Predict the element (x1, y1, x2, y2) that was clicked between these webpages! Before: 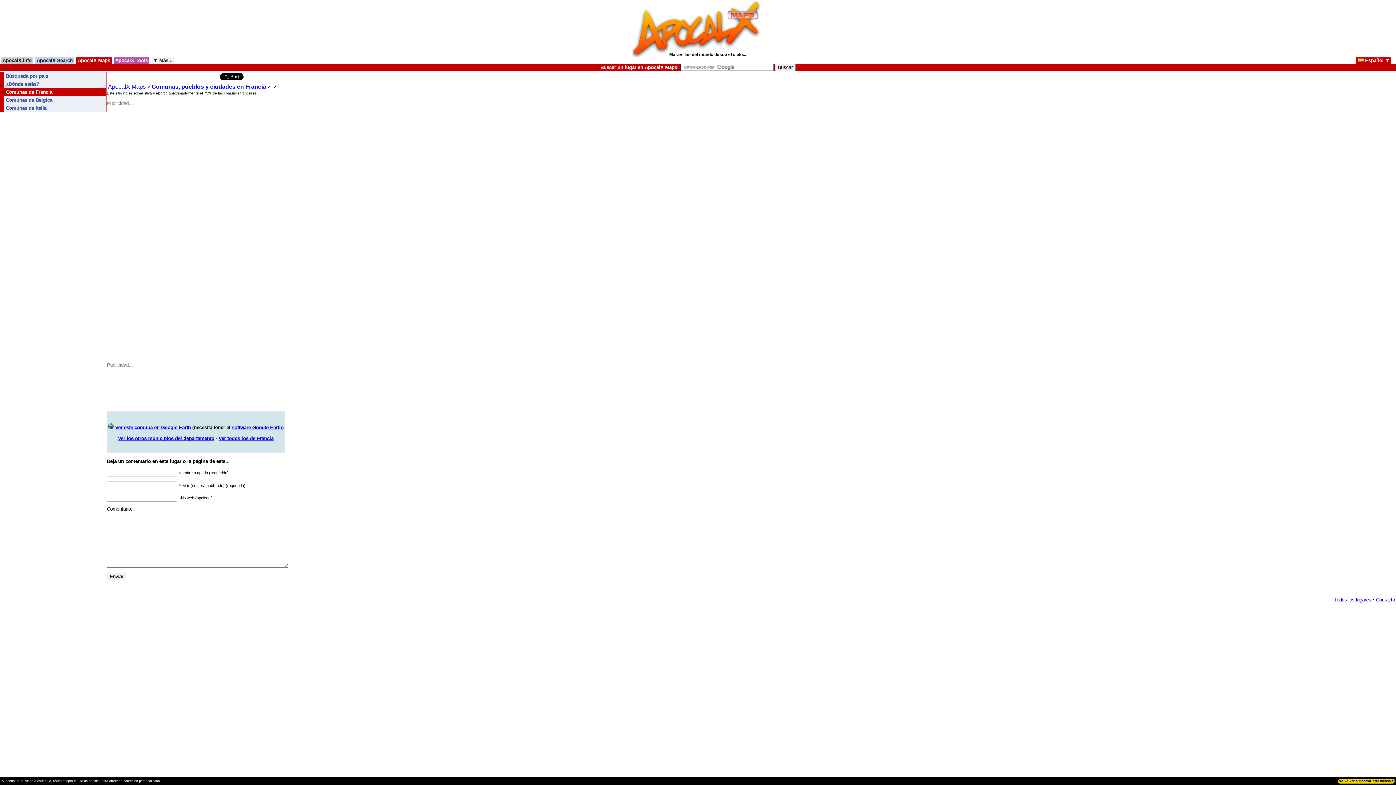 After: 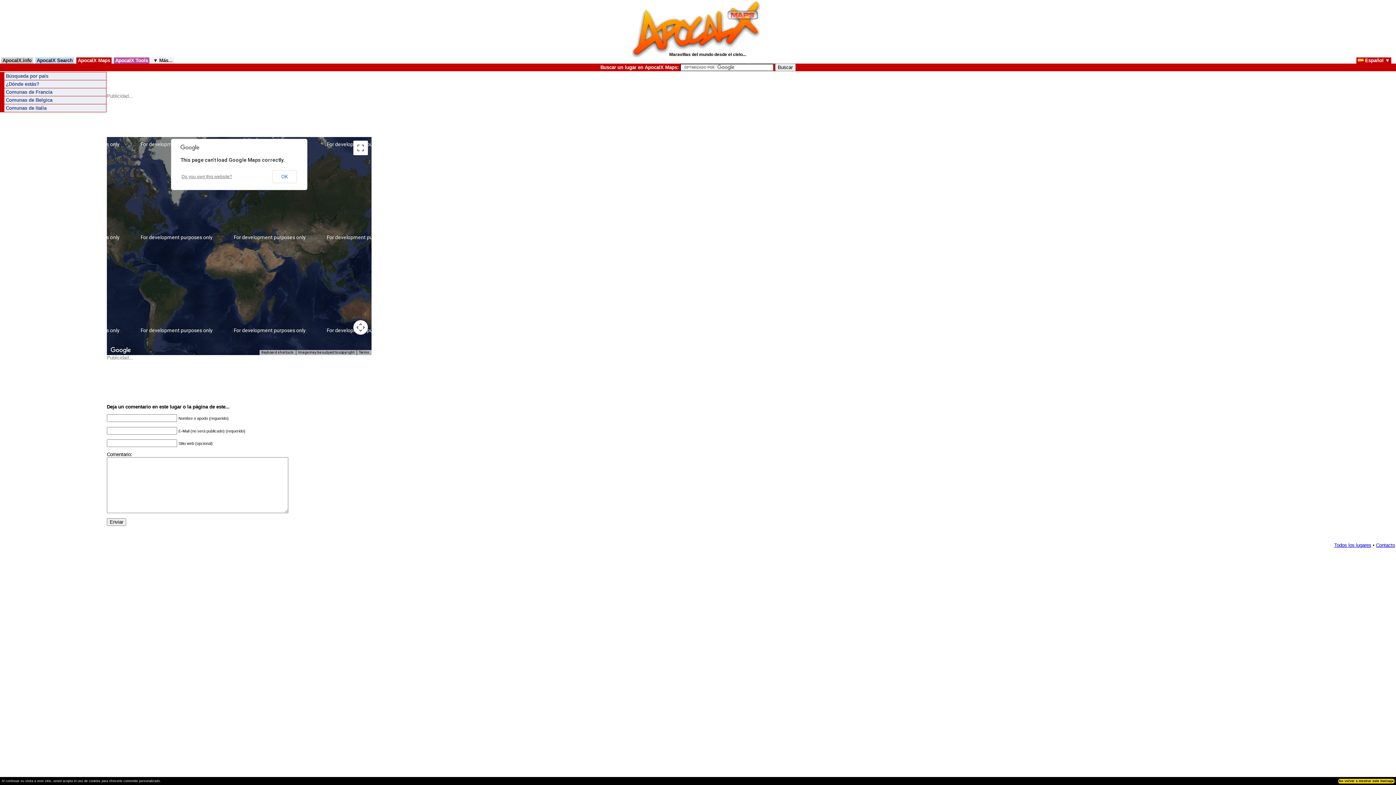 Action: bbox: (632, 53, 669, 58)